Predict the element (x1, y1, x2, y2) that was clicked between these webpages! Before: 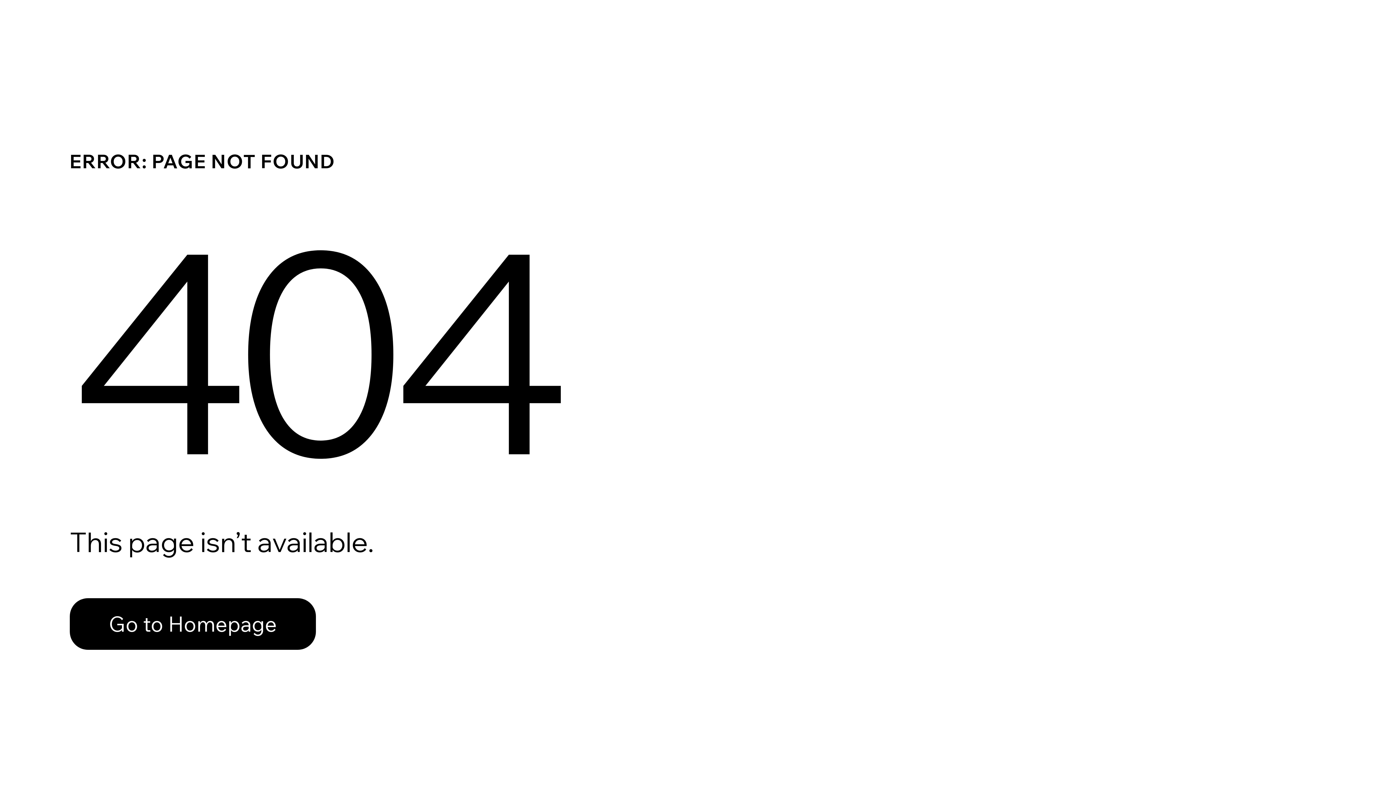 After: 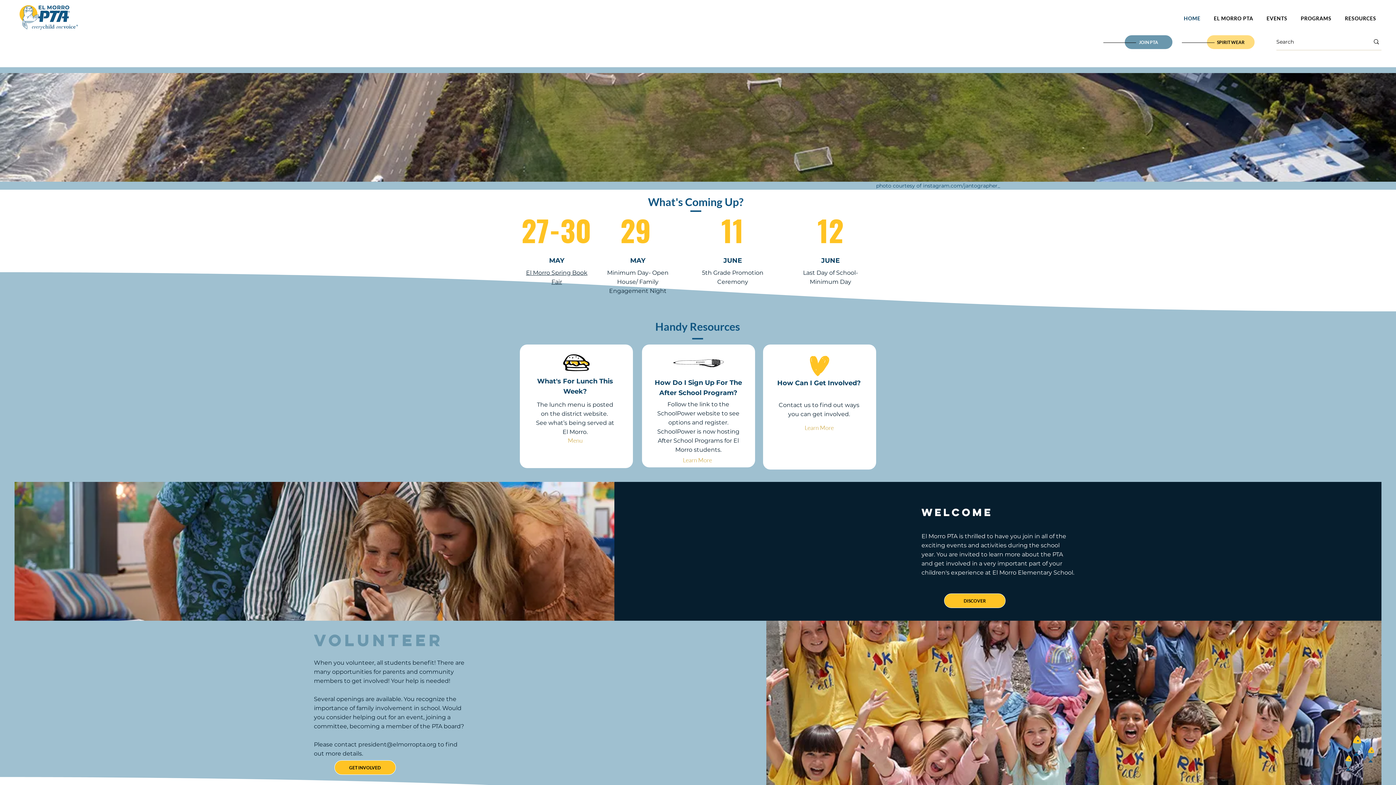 Action: label: Go to Homepage bbox: (69, 598, 316, 650)